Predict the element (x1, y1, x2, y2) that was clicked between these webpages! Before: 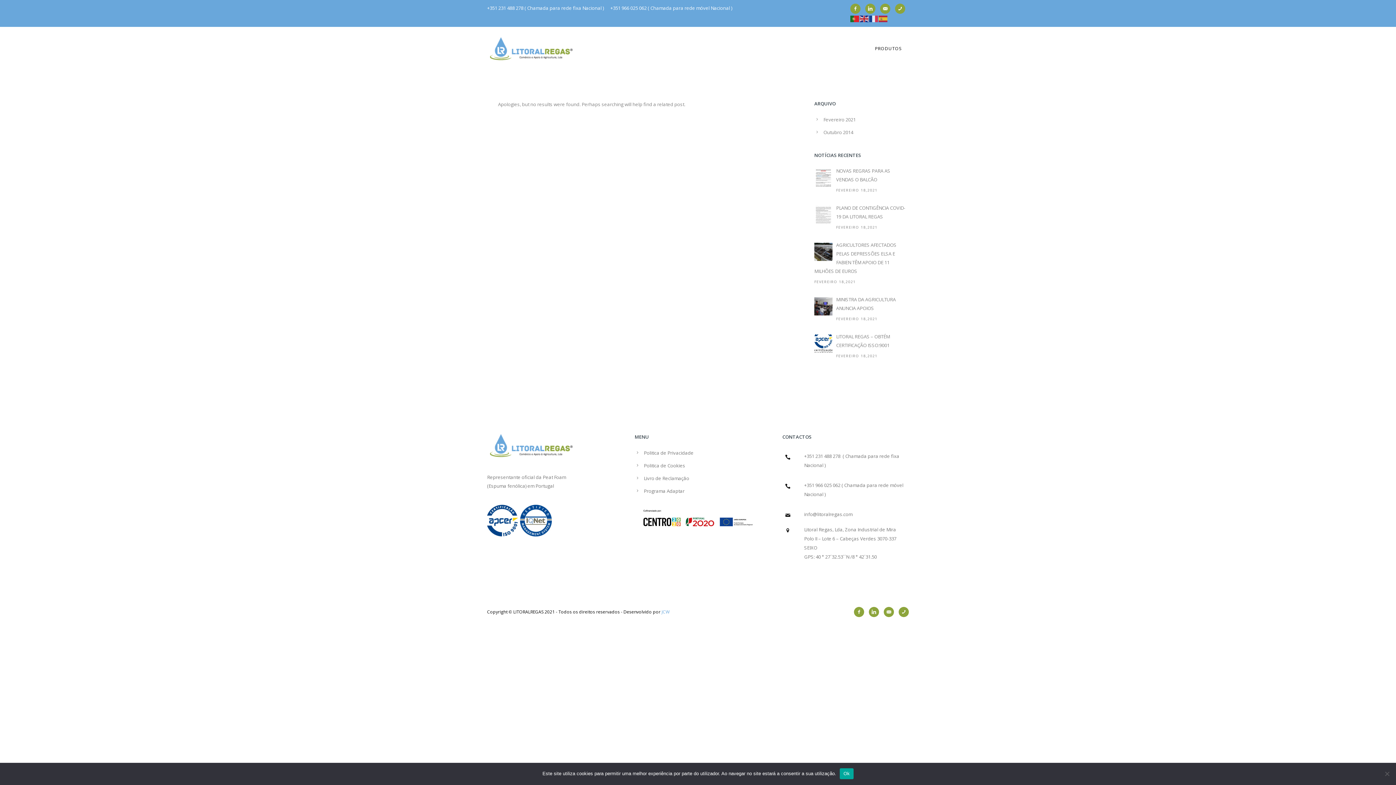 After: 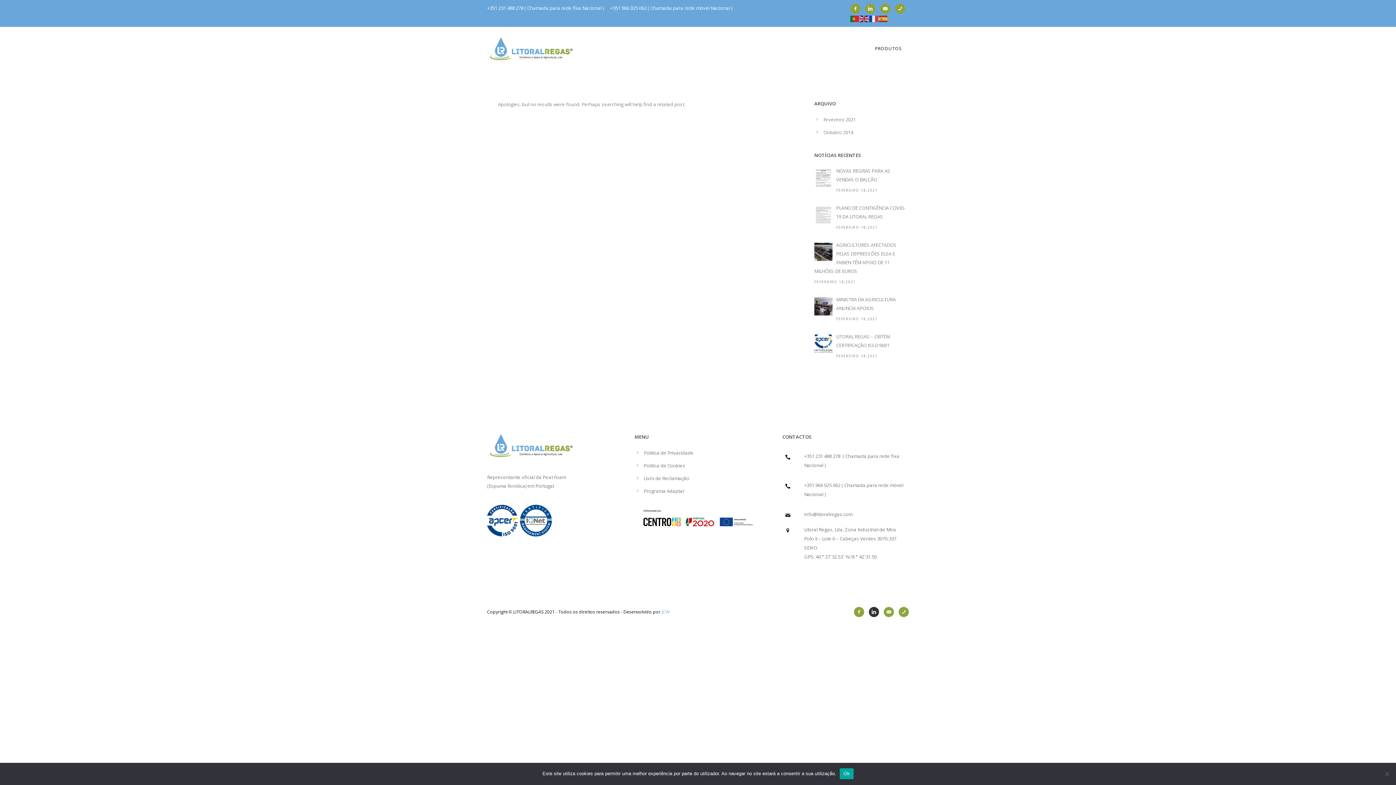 Action: label: icon-linkedin bbox: (869, 607, 882, 617)